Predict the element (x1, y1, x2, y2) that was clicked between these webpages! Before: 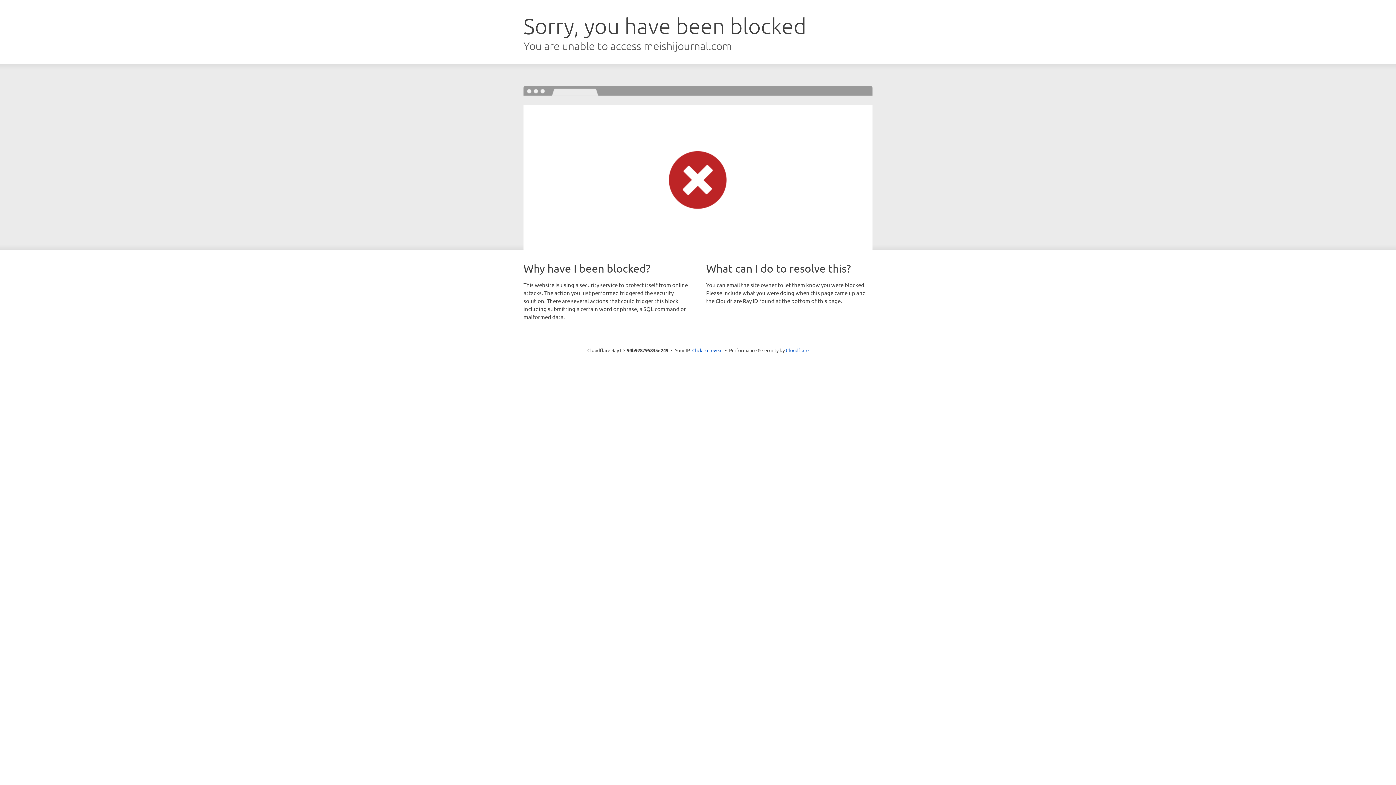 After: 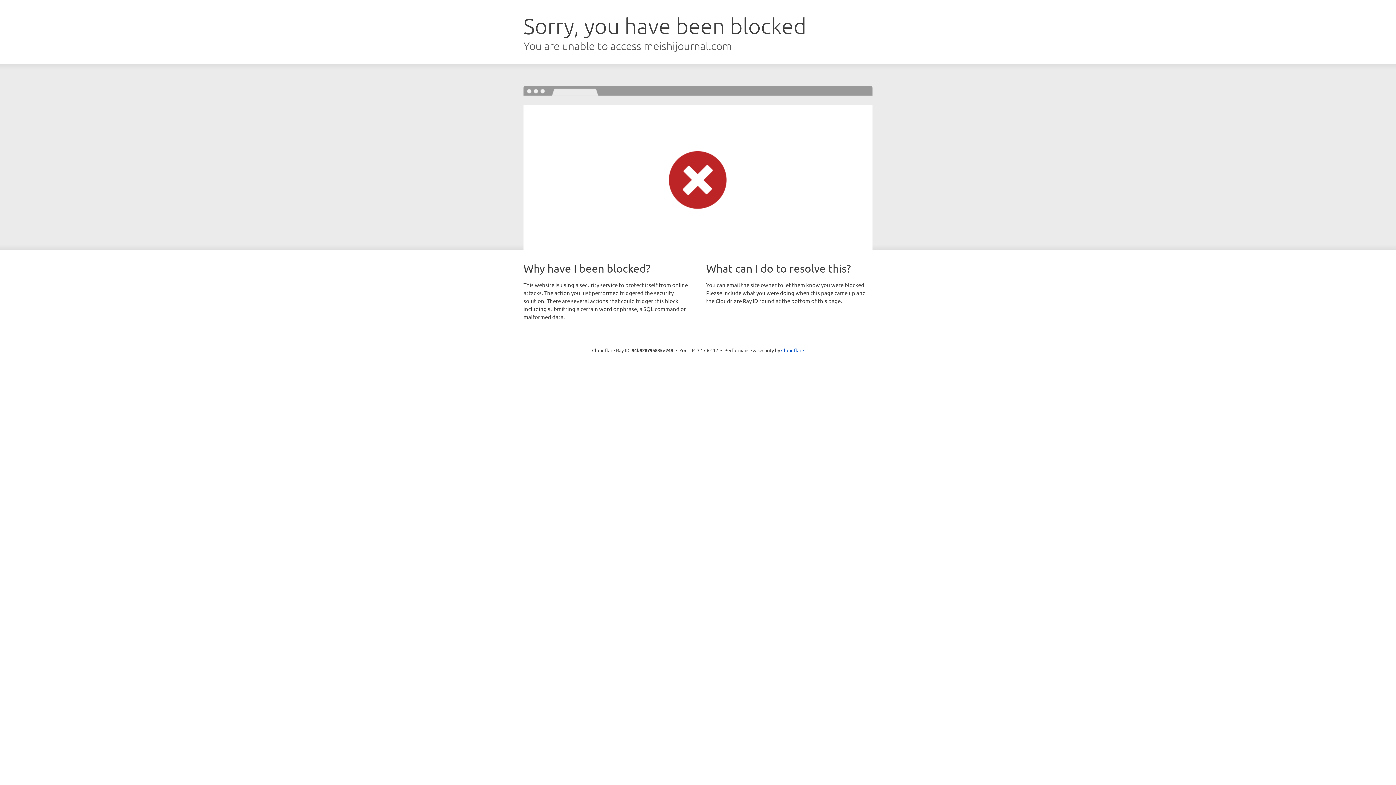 Action: bbox: (692, 346, 722, 353) label: Click to reveal